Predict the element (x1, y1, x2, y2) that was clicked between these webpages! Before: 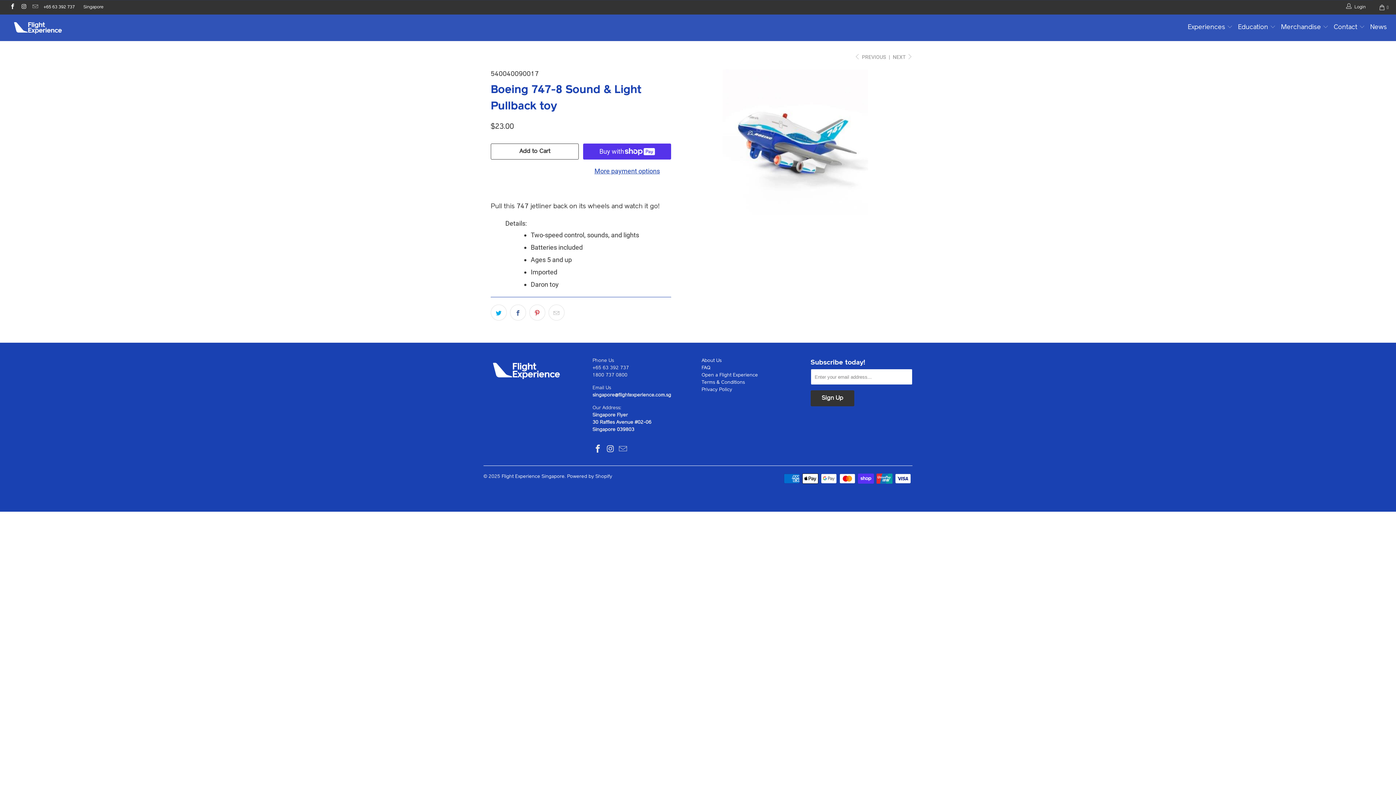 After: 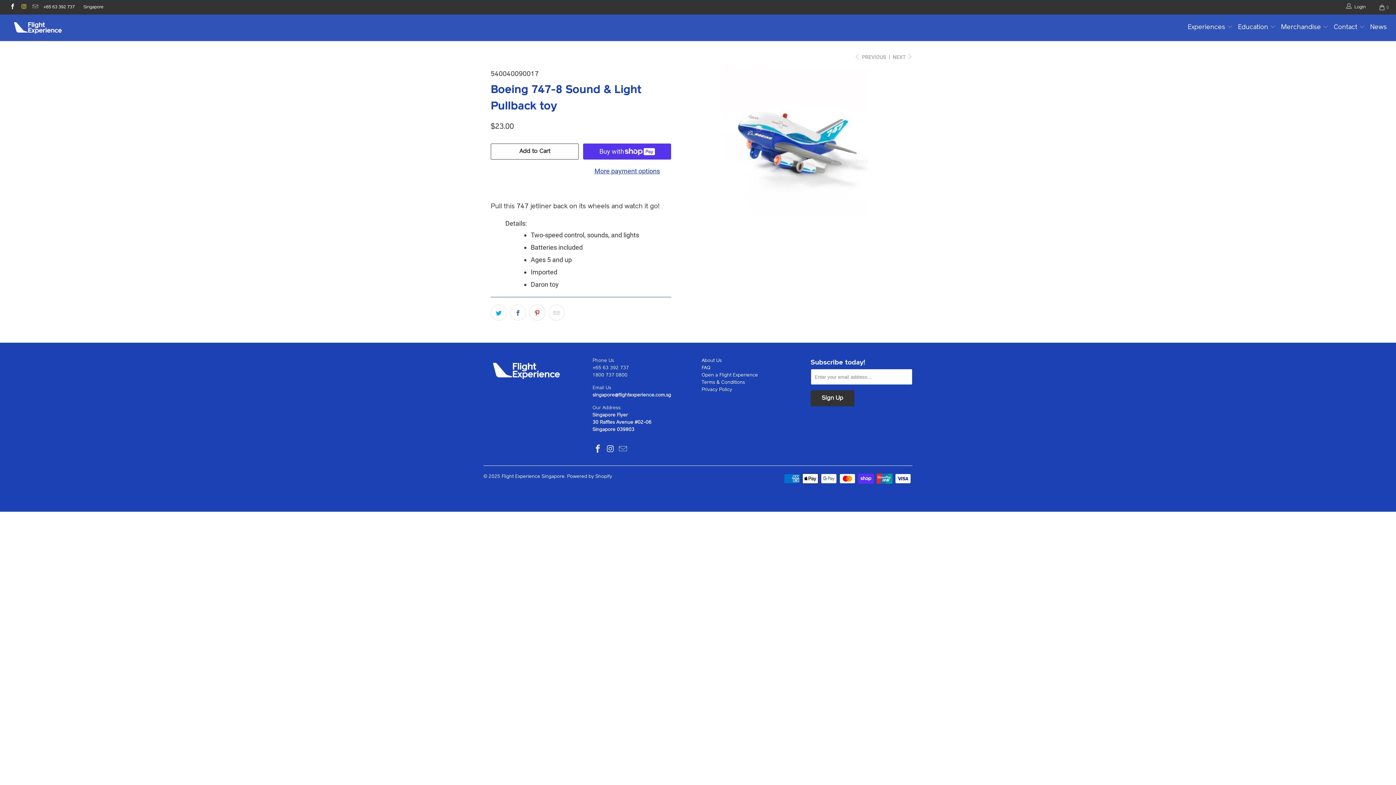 Action: bbox: (20, 4, 26, 9)